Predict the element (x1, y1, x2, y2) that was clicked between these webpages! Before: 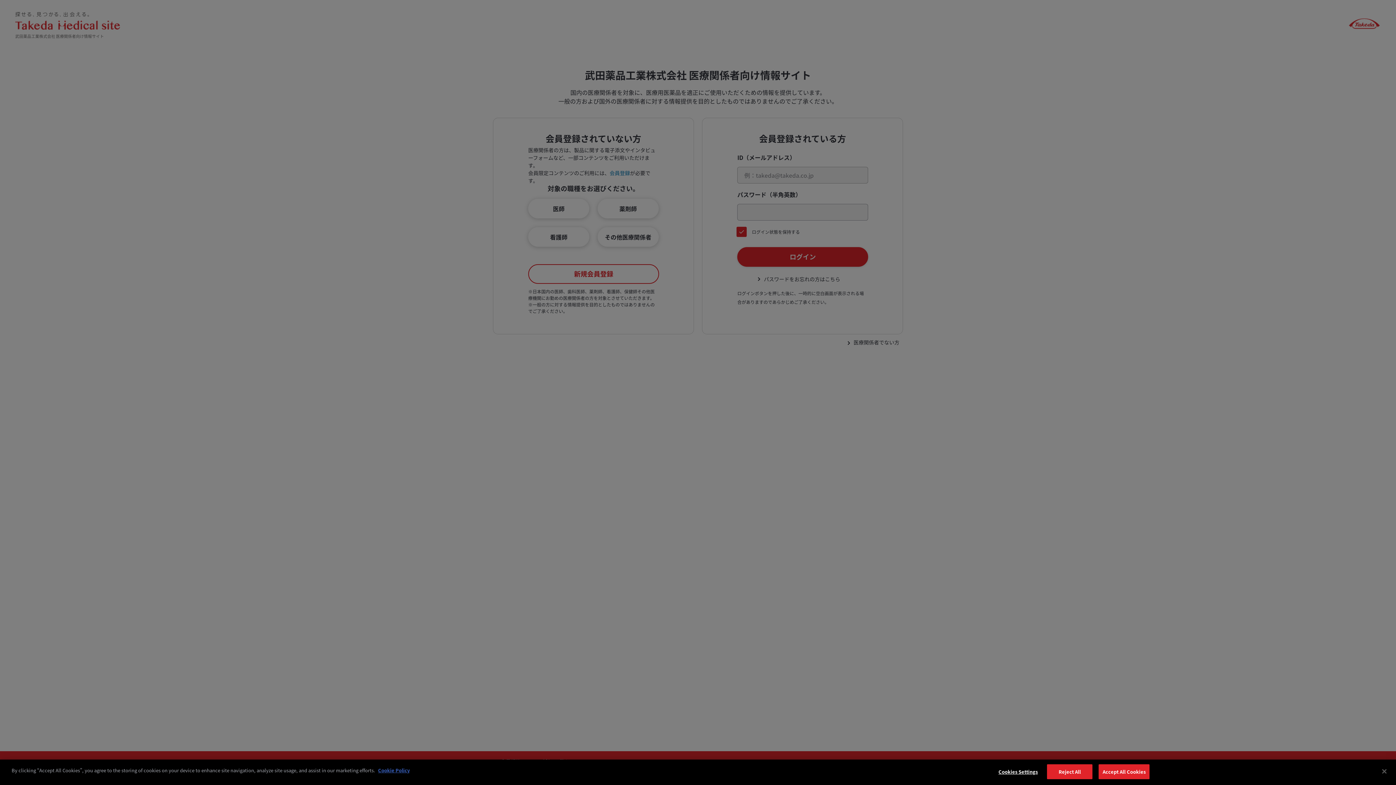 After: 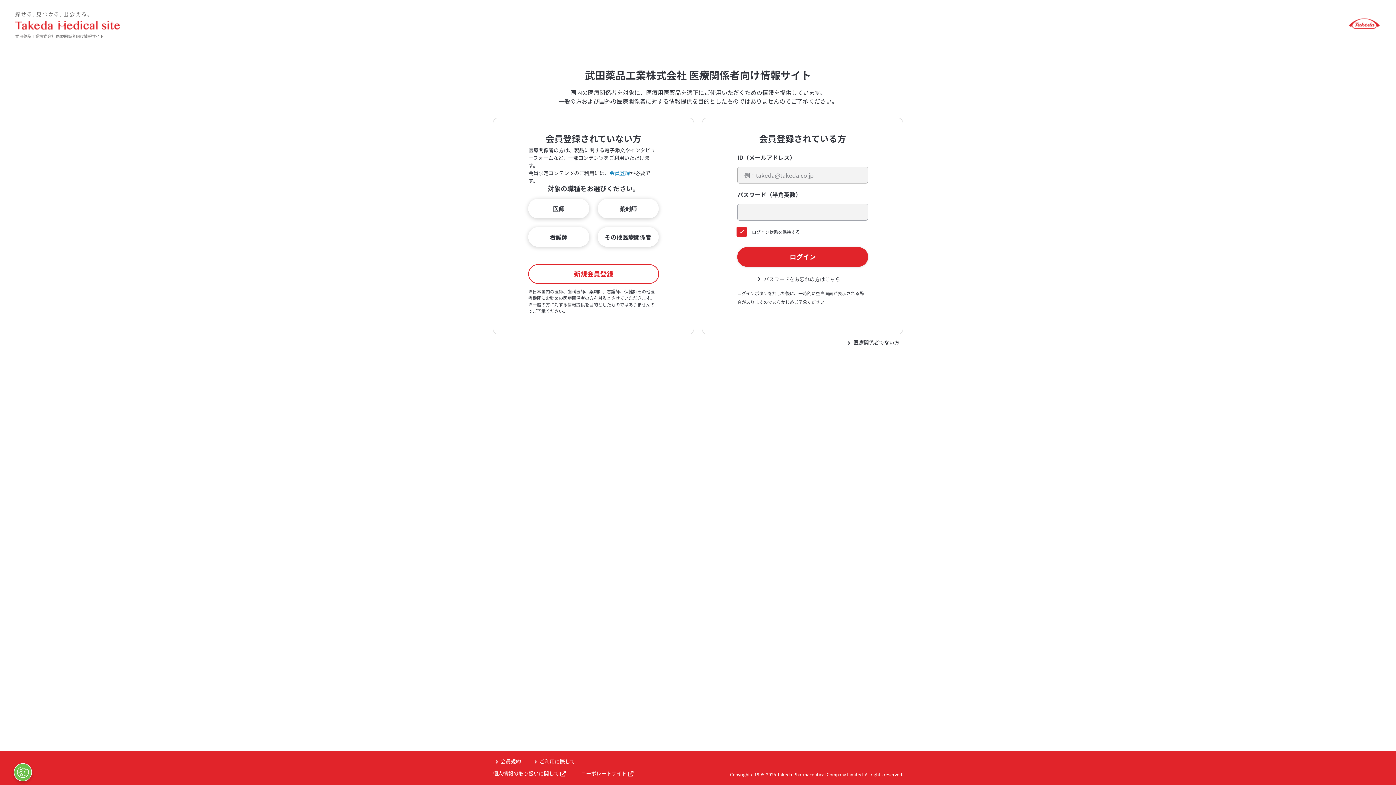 Action: bbox: (1098, 764, 1149, 779) label: Accept All Cookies